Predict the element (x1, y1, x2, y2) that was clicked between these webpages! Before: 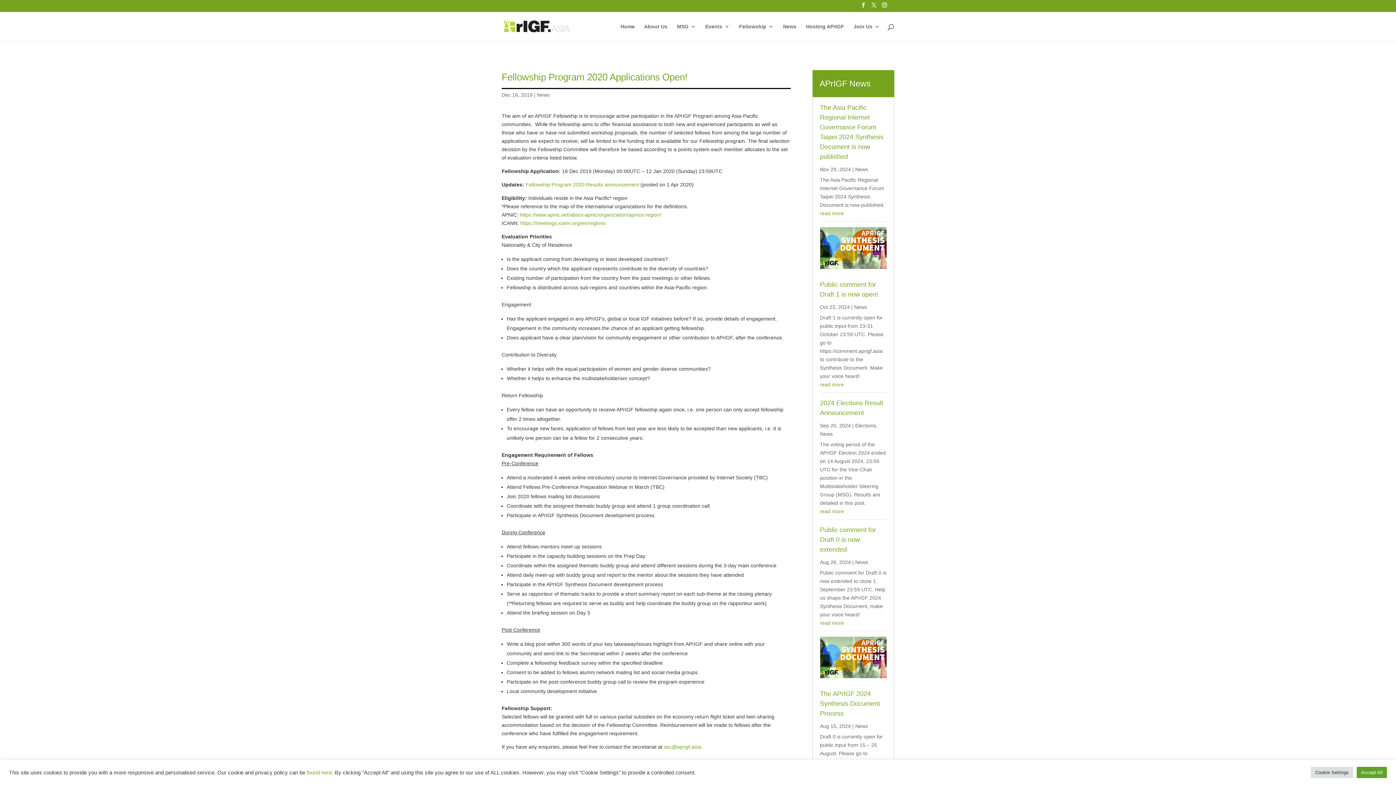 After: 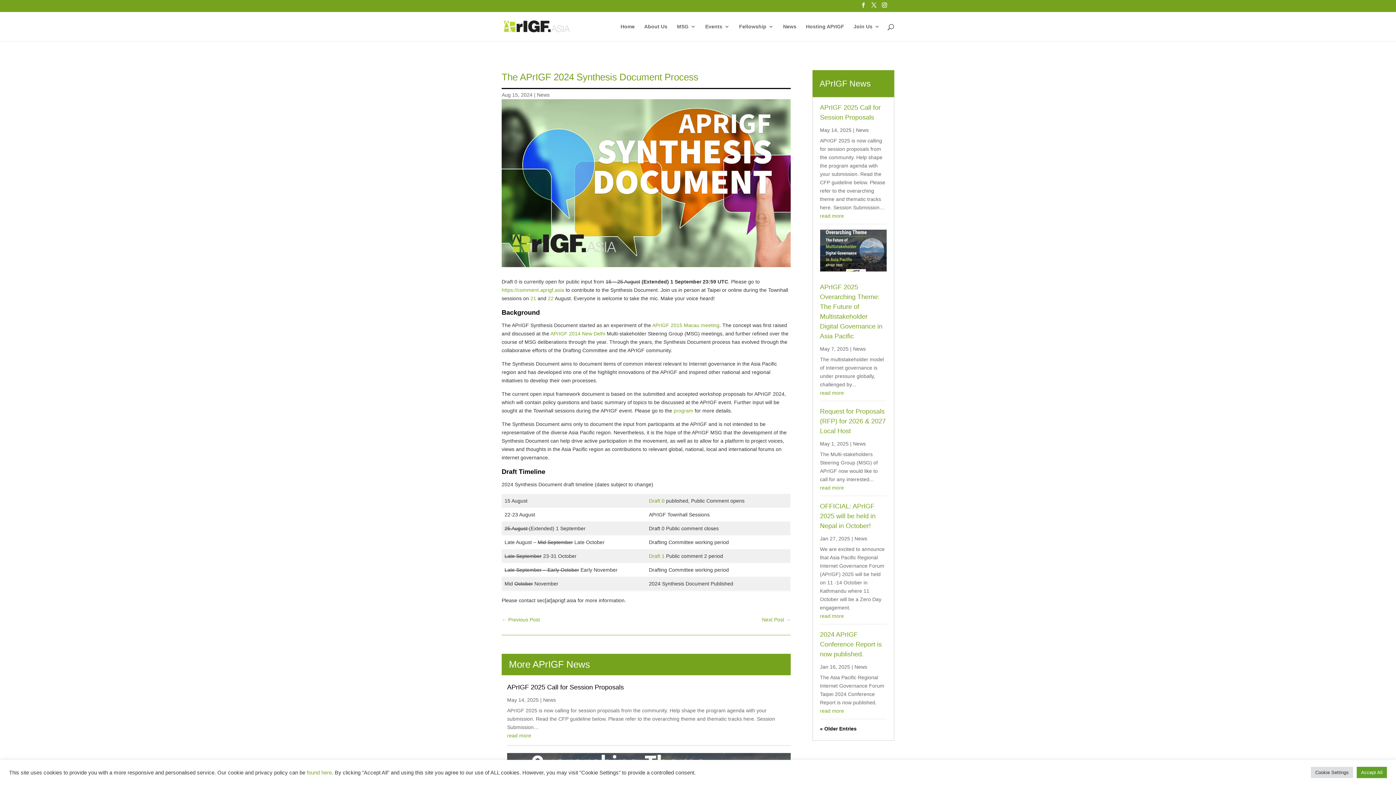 Action: bbox: (820, 690, 880, 717) label: The APrIGF 2024 Synthesis Document Process